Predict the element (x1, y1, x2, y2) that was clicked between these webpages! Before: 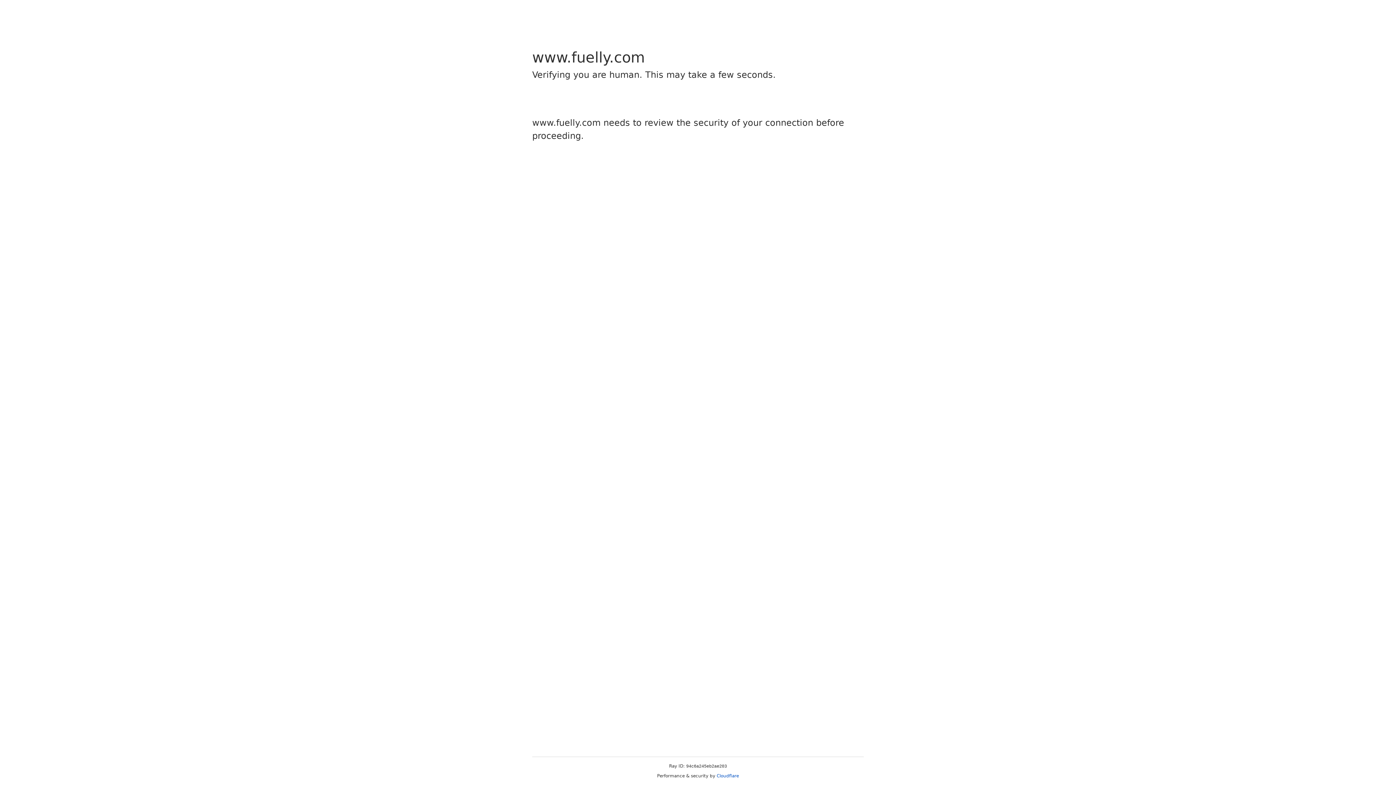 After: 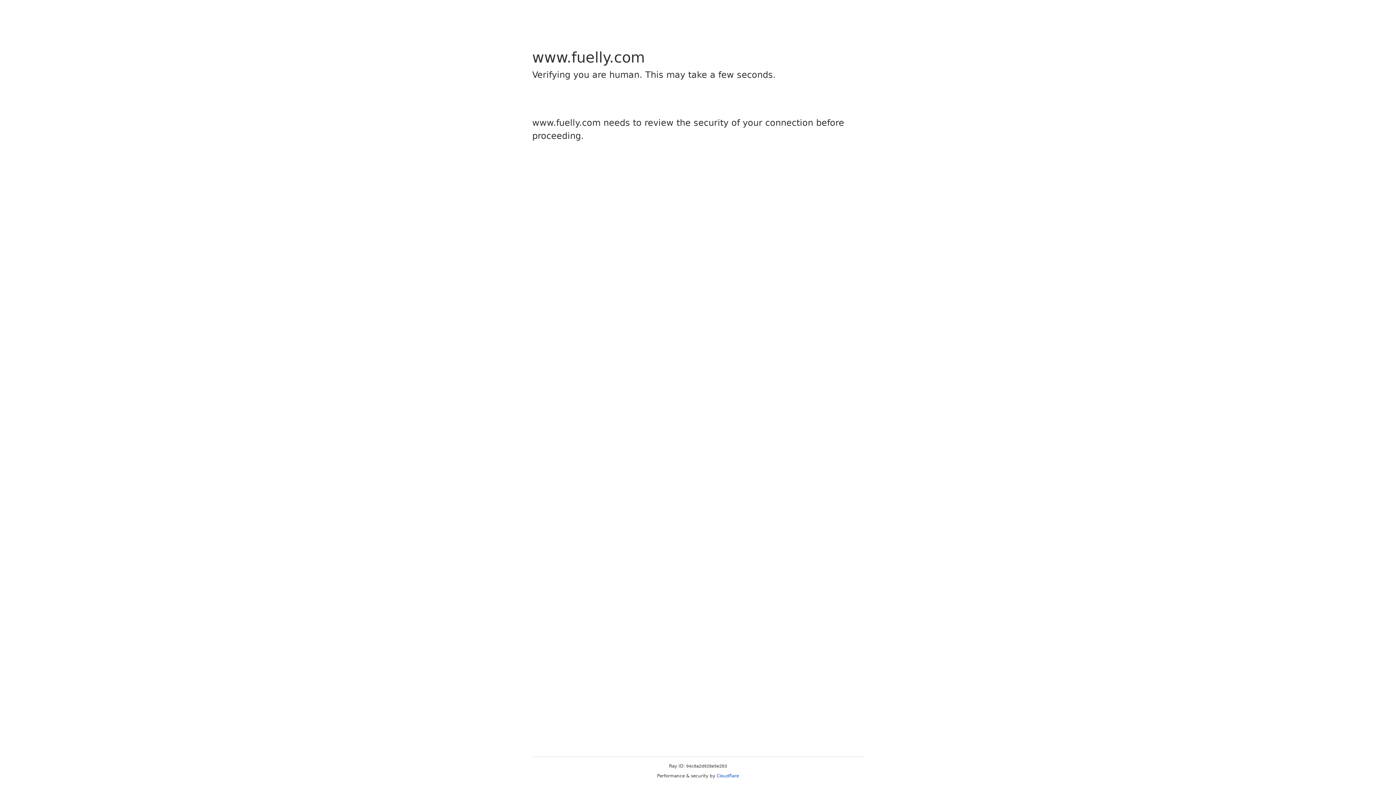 Action: bbox: (716, 773, 739, 778) label: Cloudflare